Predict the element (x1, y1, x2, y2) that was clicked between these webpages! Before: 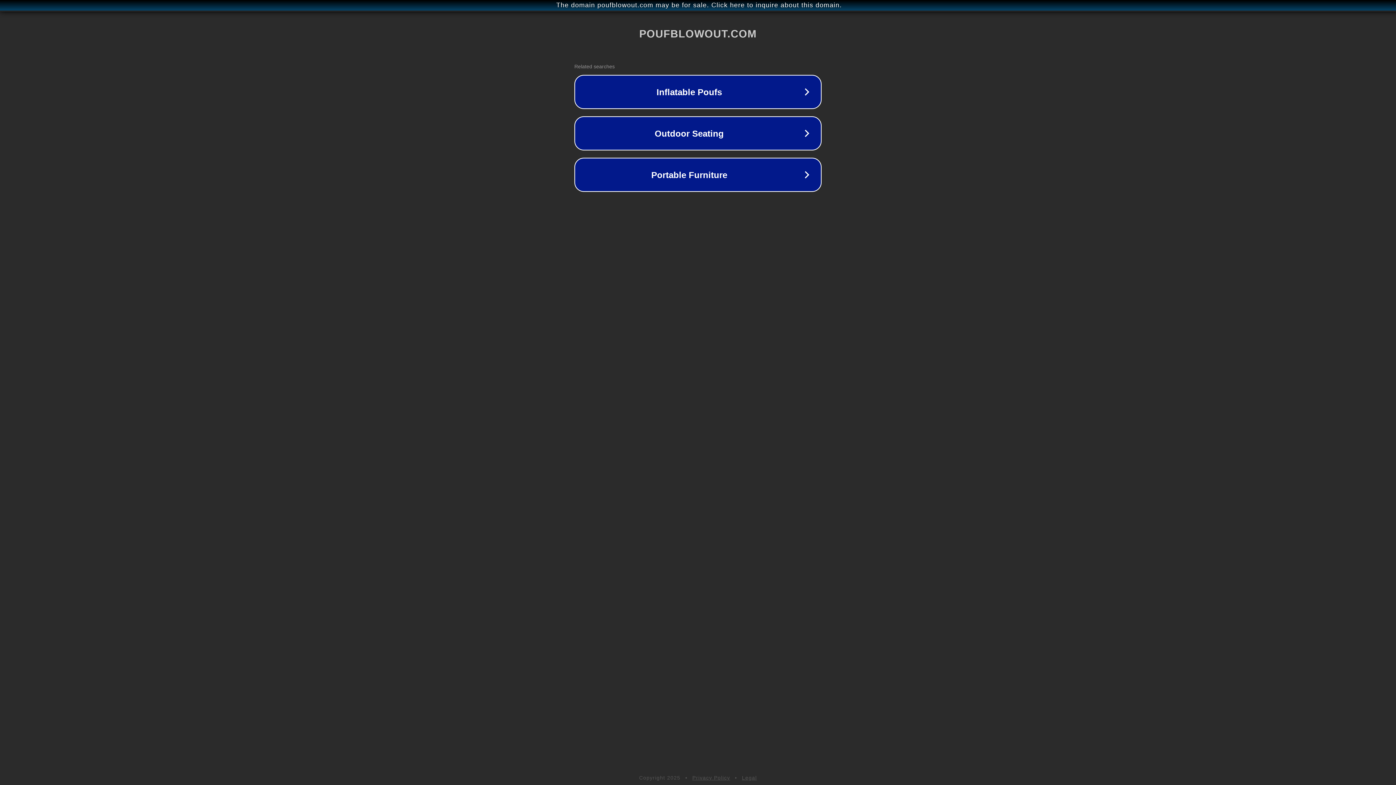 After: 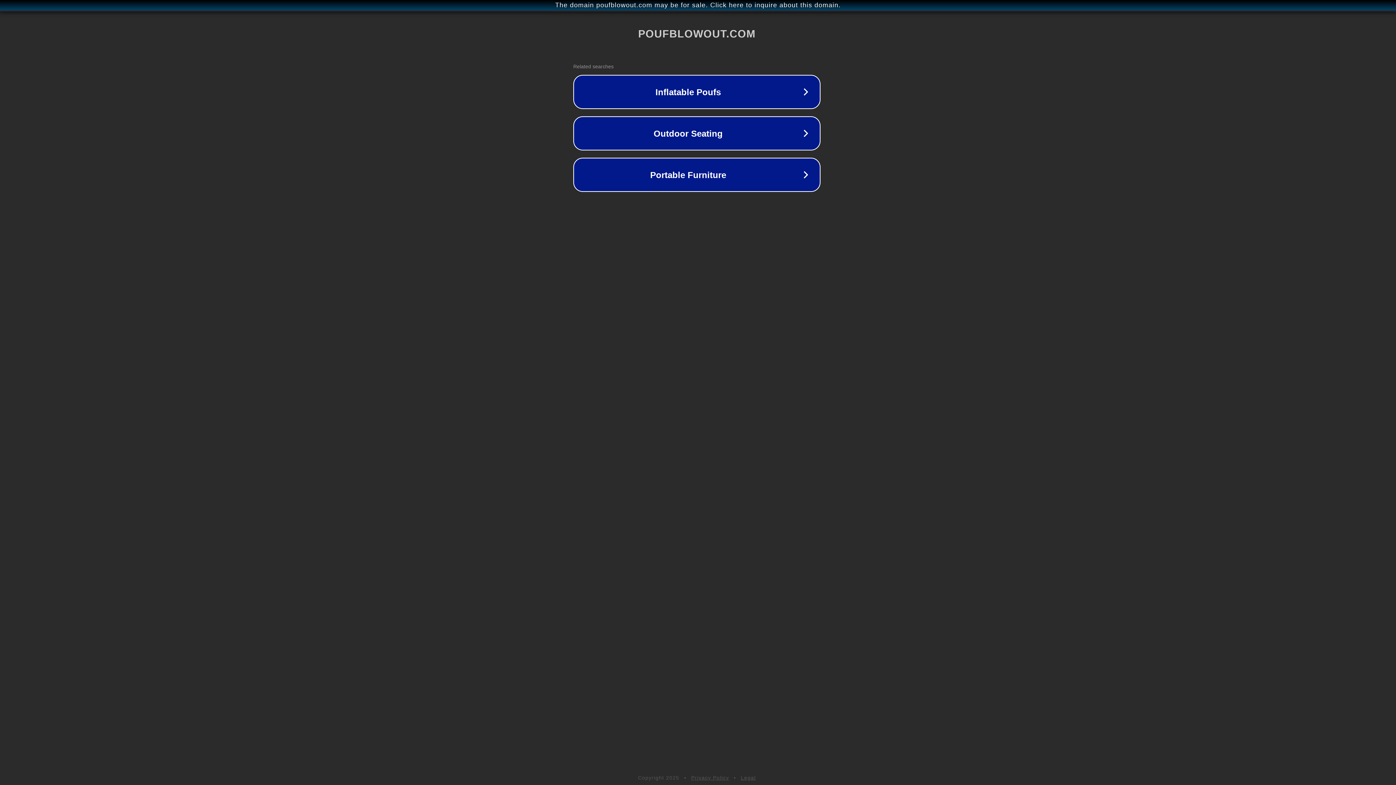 Action: label: The domain poufblowout.com may be for sale. Click here to inquire about this domain. bbox: (1, 1, 1397, 9)